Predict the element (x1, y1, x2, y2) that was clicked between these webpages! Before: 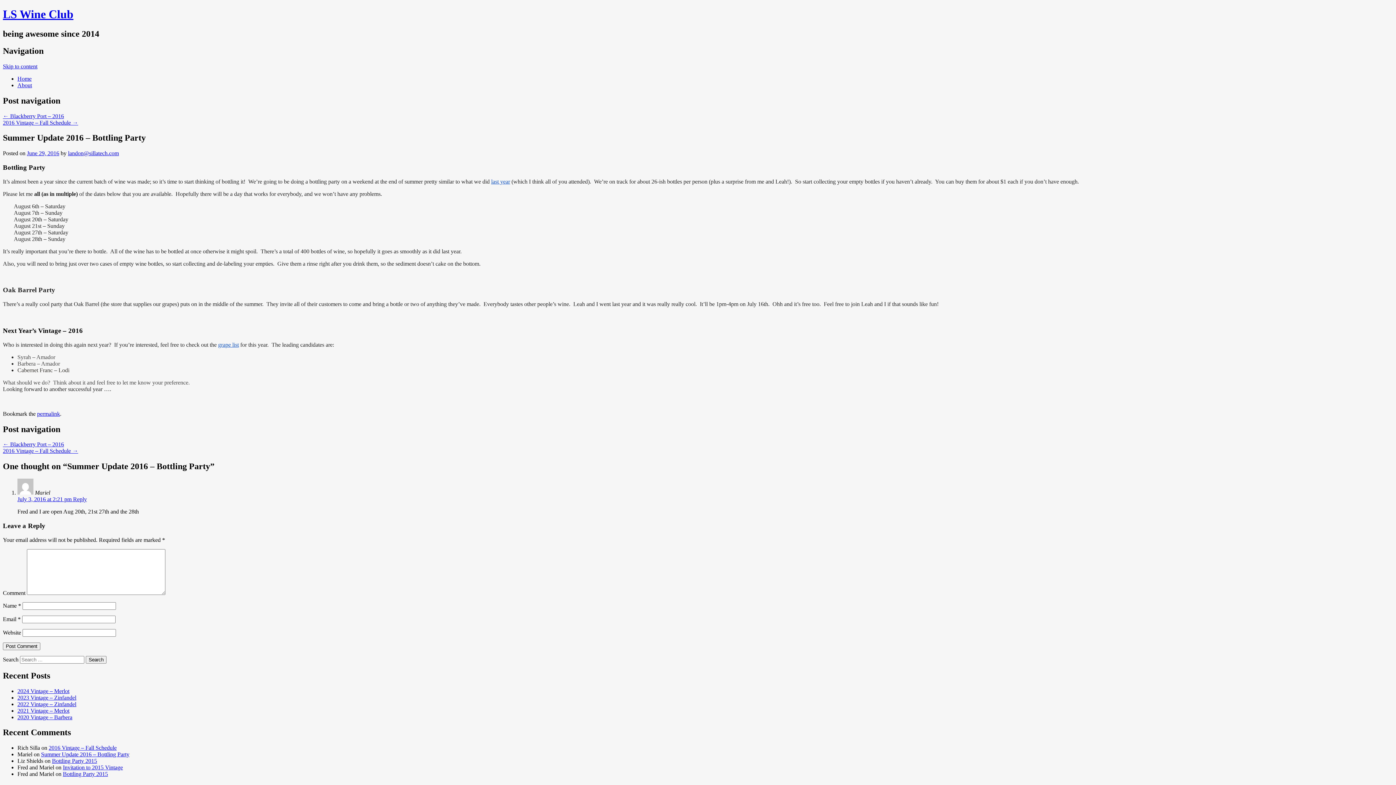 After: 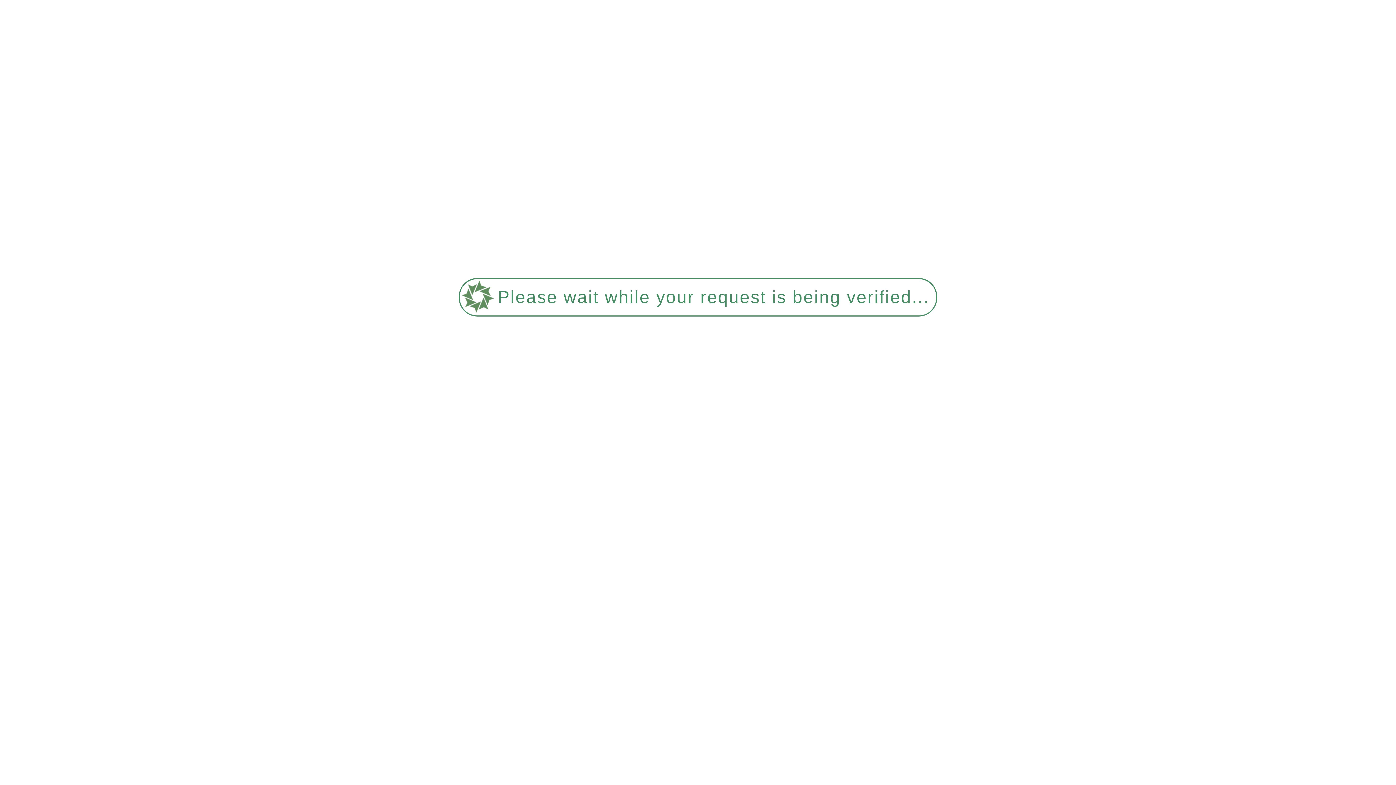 Action: label: landon@sillatech.com bbox: (68, 150, 118, 156)